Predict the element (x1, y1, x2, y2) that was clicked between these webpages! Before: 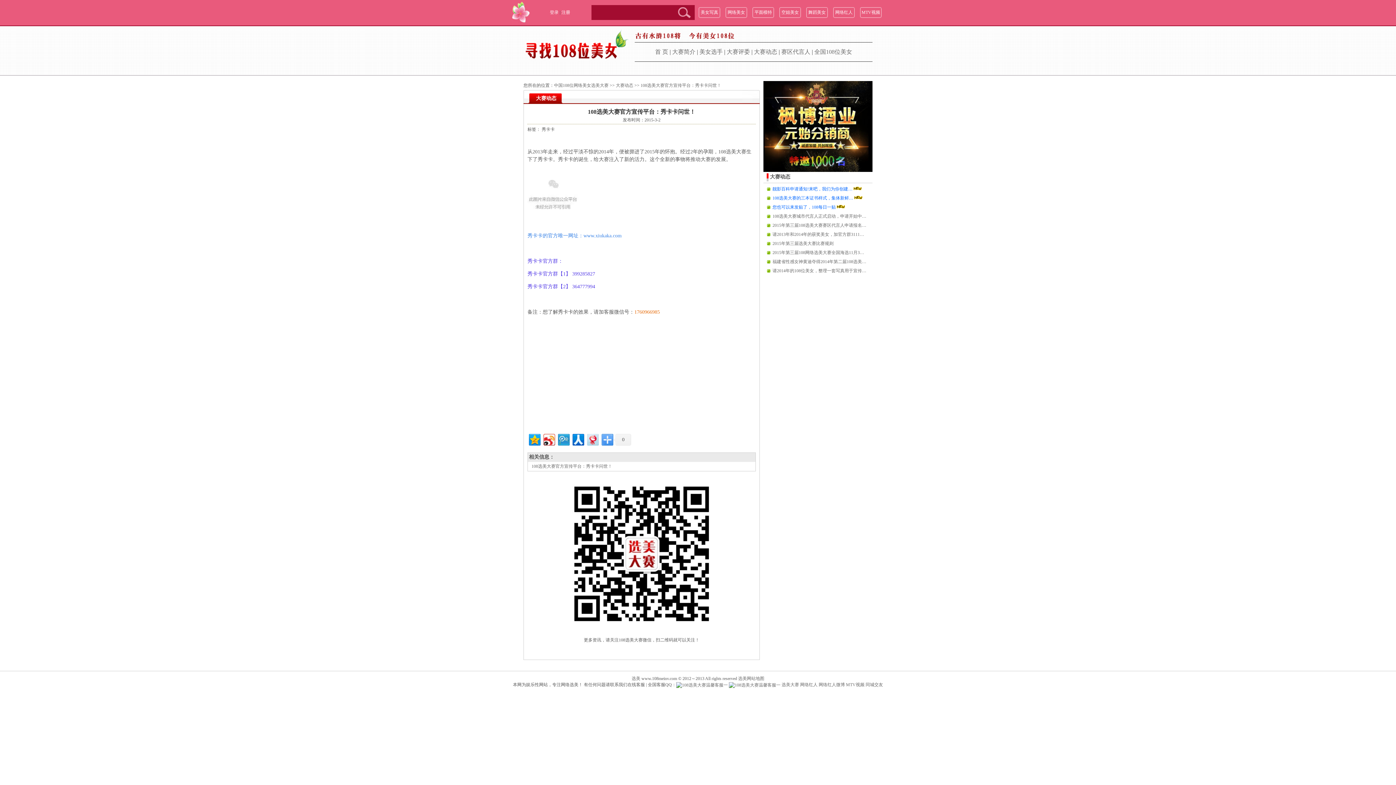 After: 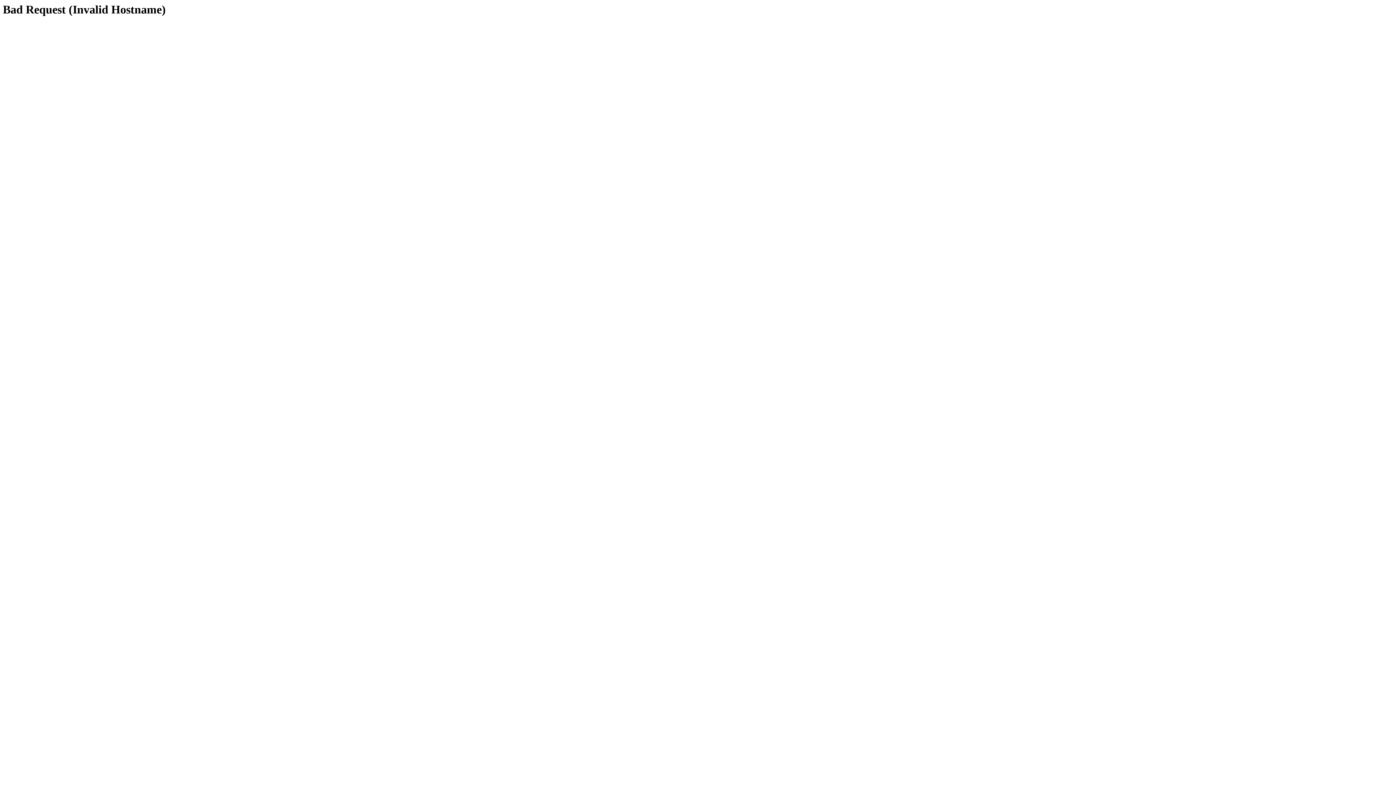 Action: label: 同城交友 bbox: (865, 682, 883, 687)